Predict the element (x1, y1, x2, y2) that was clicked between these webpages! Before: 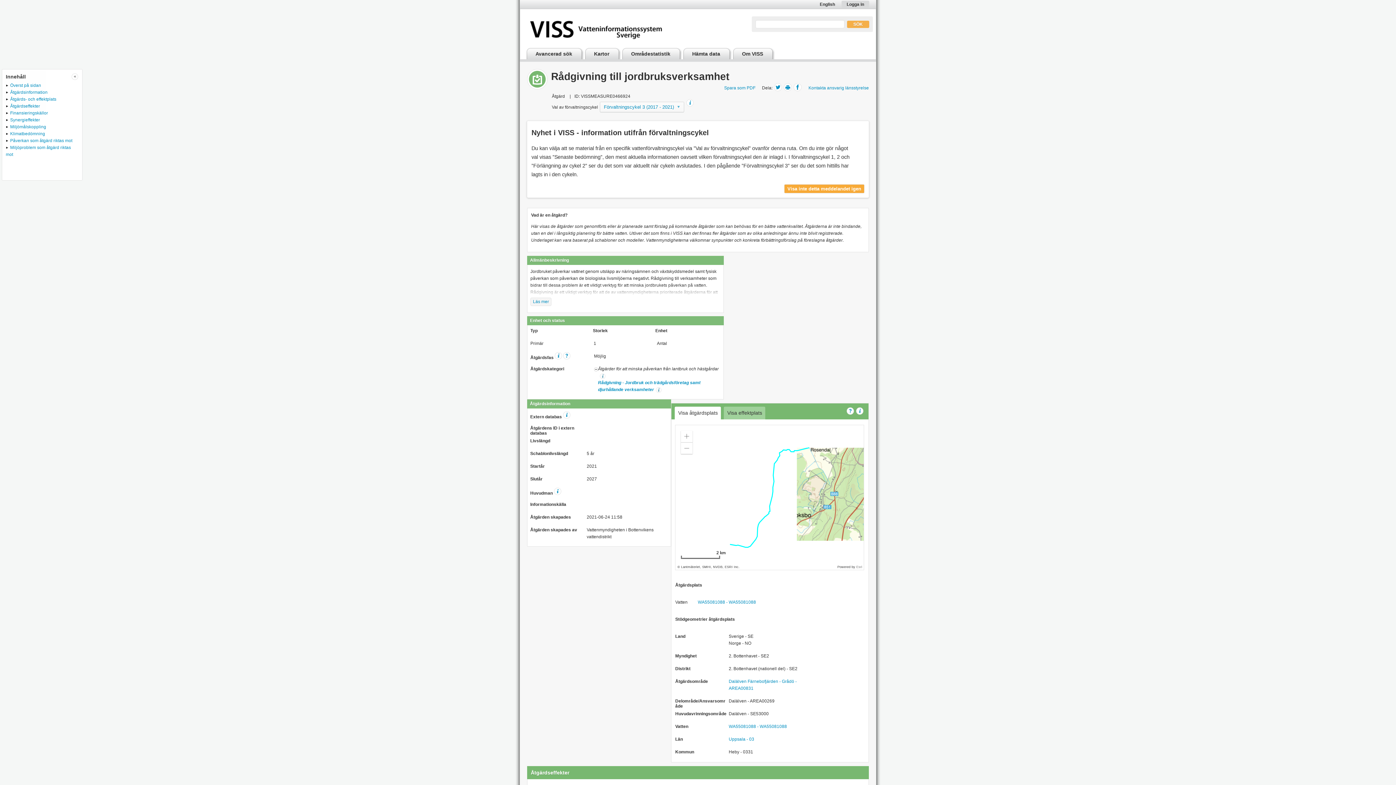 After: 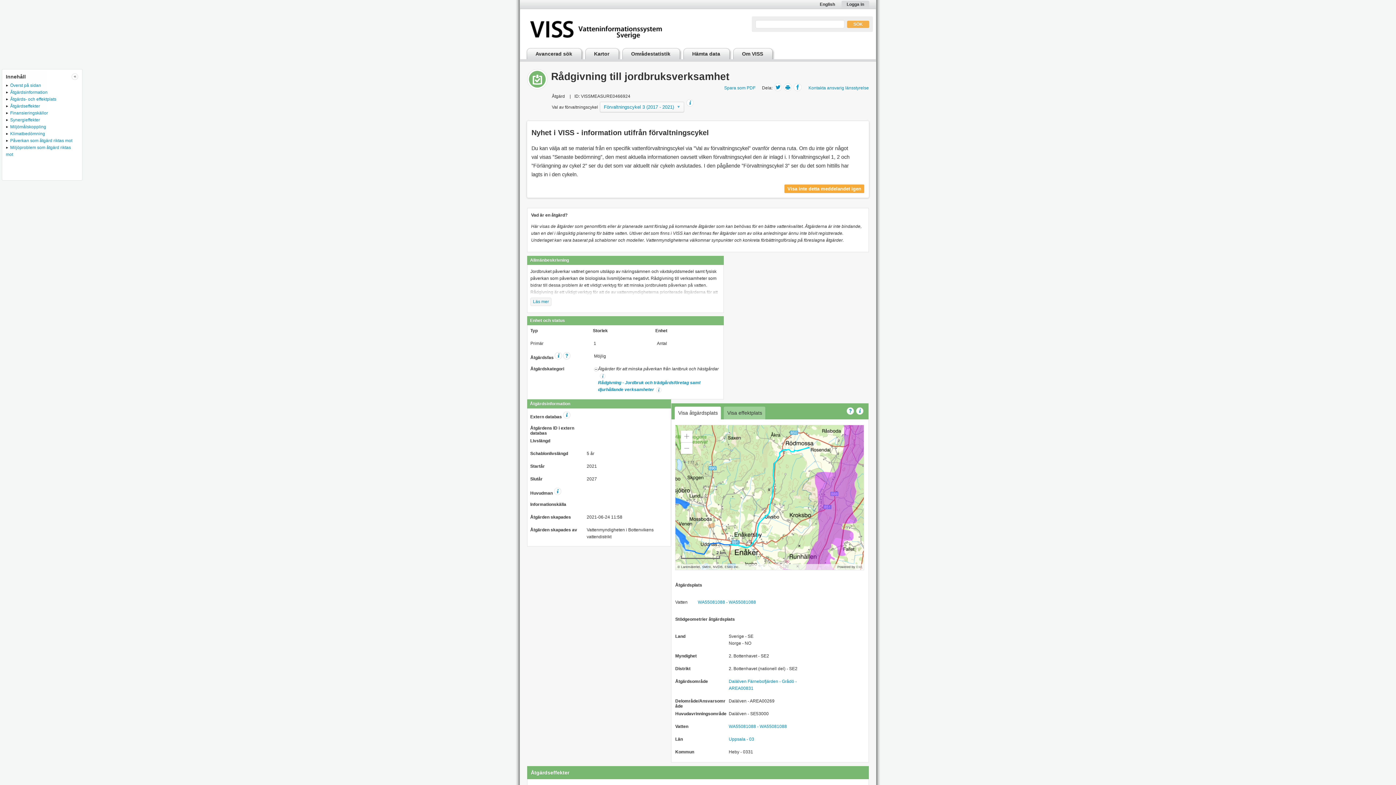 Action: bbox: (793, 83, 801, 91)